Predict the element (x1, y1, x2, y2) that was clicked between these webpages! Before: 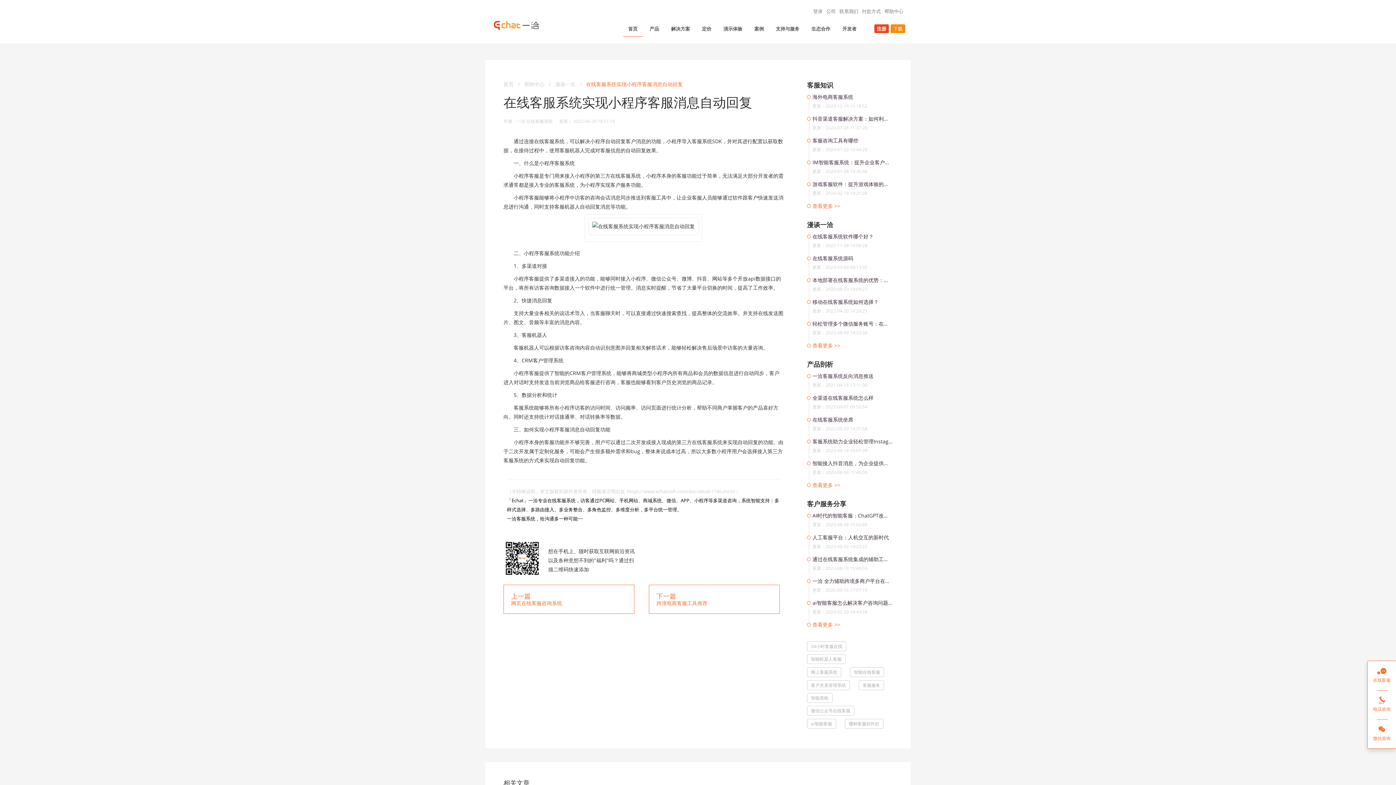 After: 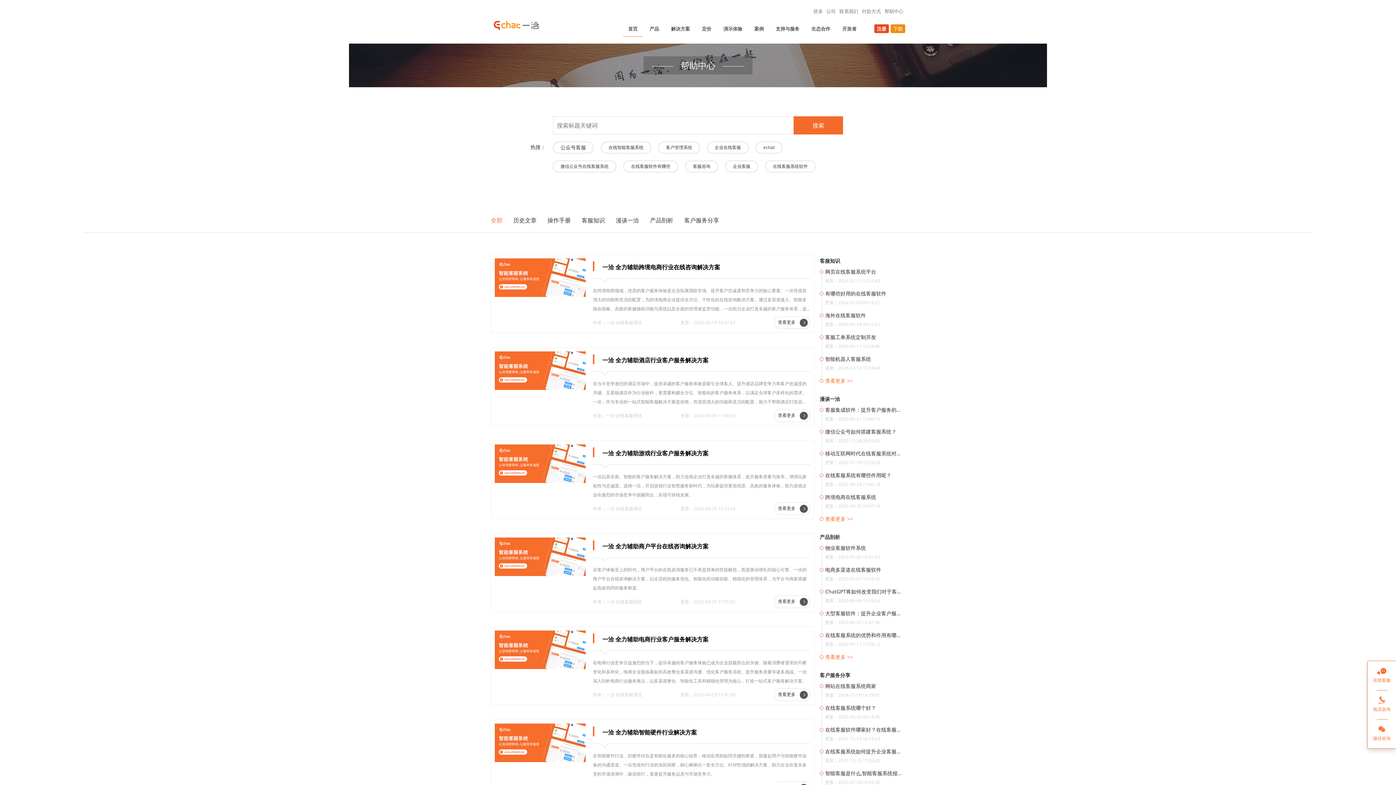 Action: bbox: (884, 8, 903, 14) label: 帮助中心